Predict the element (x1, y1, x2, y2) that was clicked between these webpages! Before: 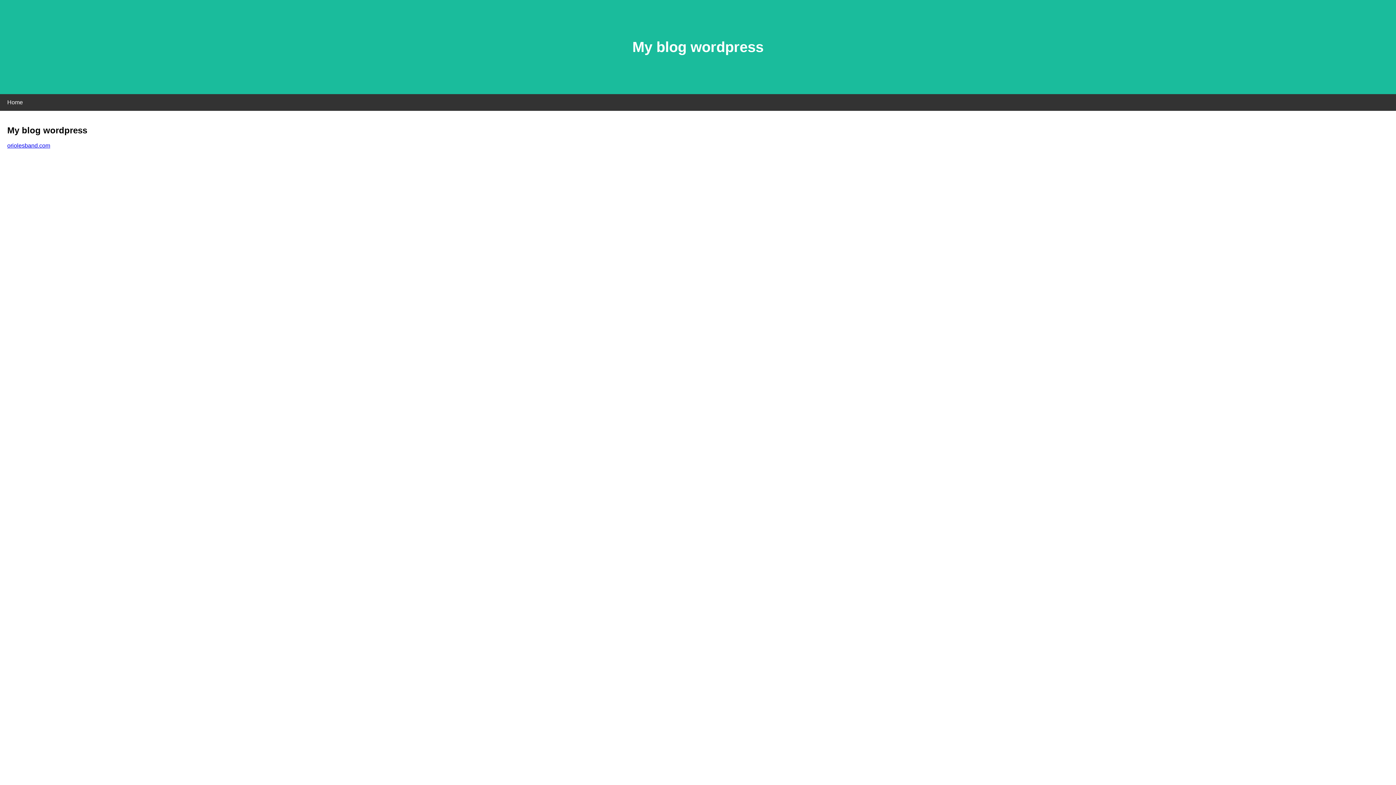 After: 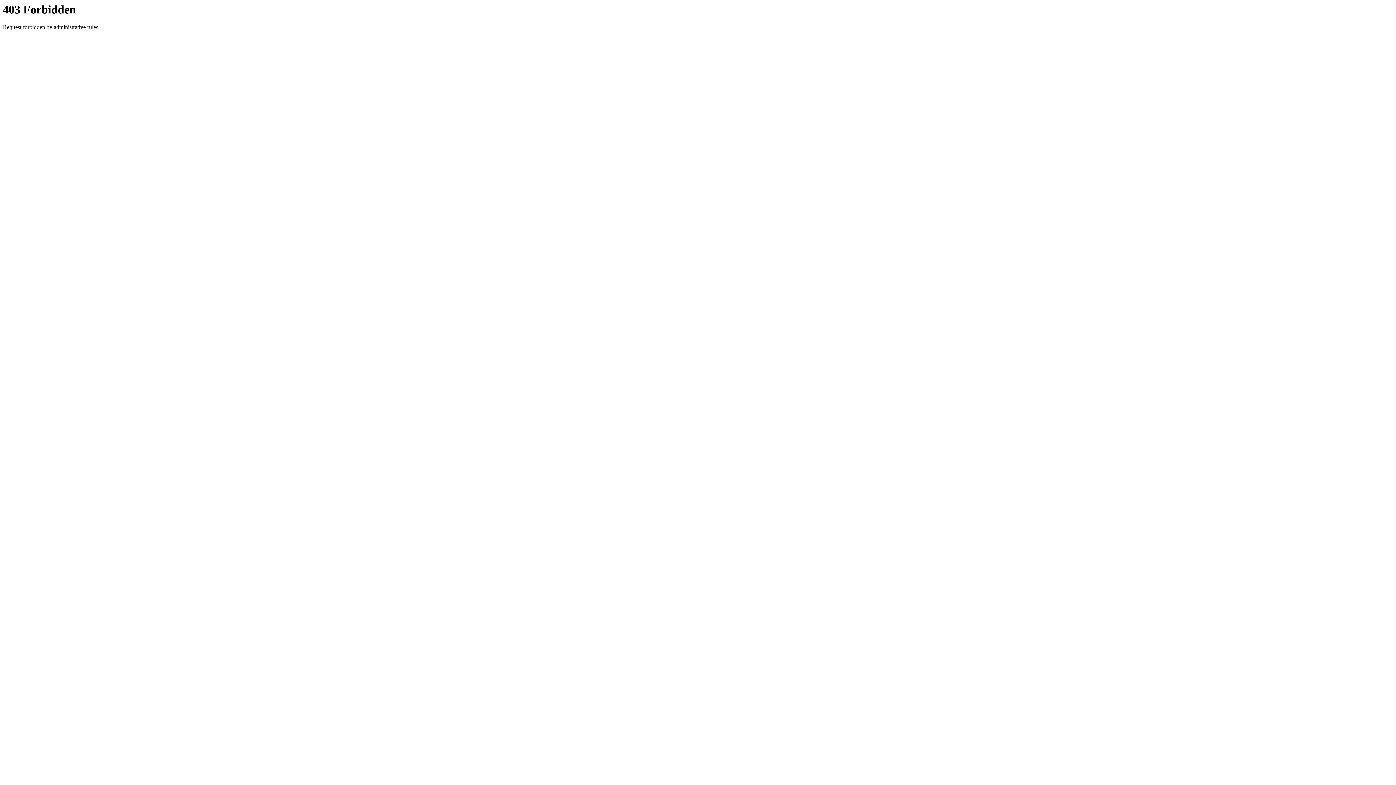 Action: label: oriolesband.com bbox: (7, 142, 50, 148)